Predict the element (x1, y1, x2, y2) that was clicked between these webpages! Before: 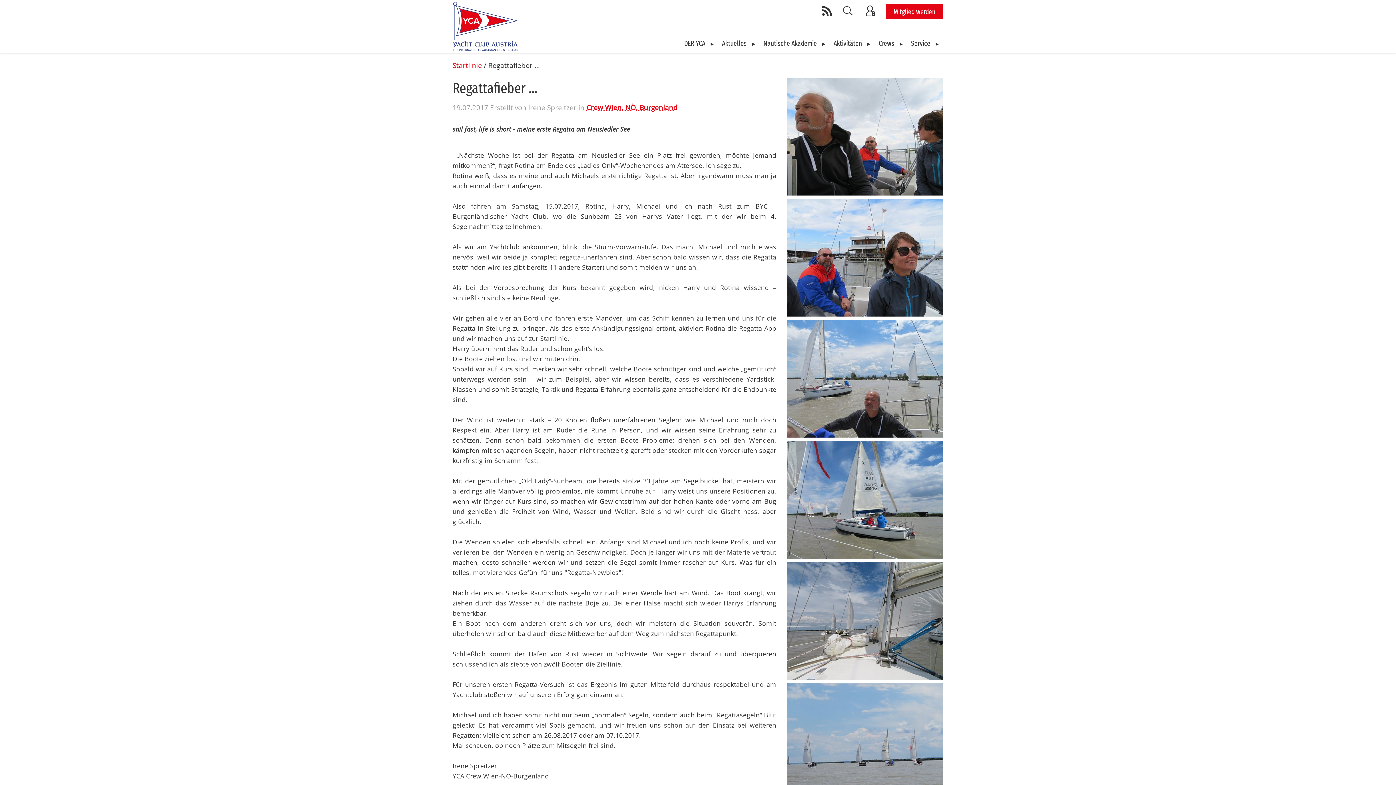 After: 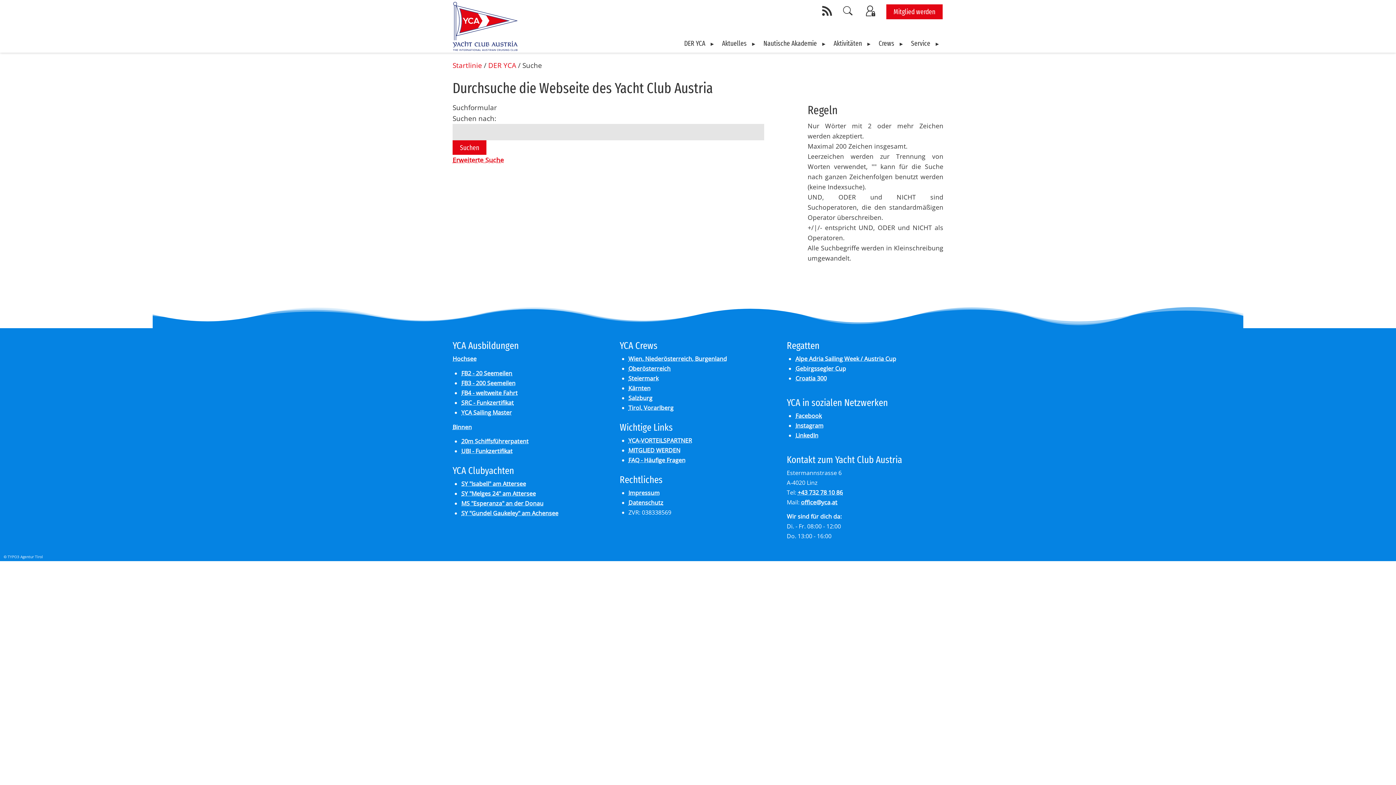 Action: bbox: (839, 1, 857, 20)